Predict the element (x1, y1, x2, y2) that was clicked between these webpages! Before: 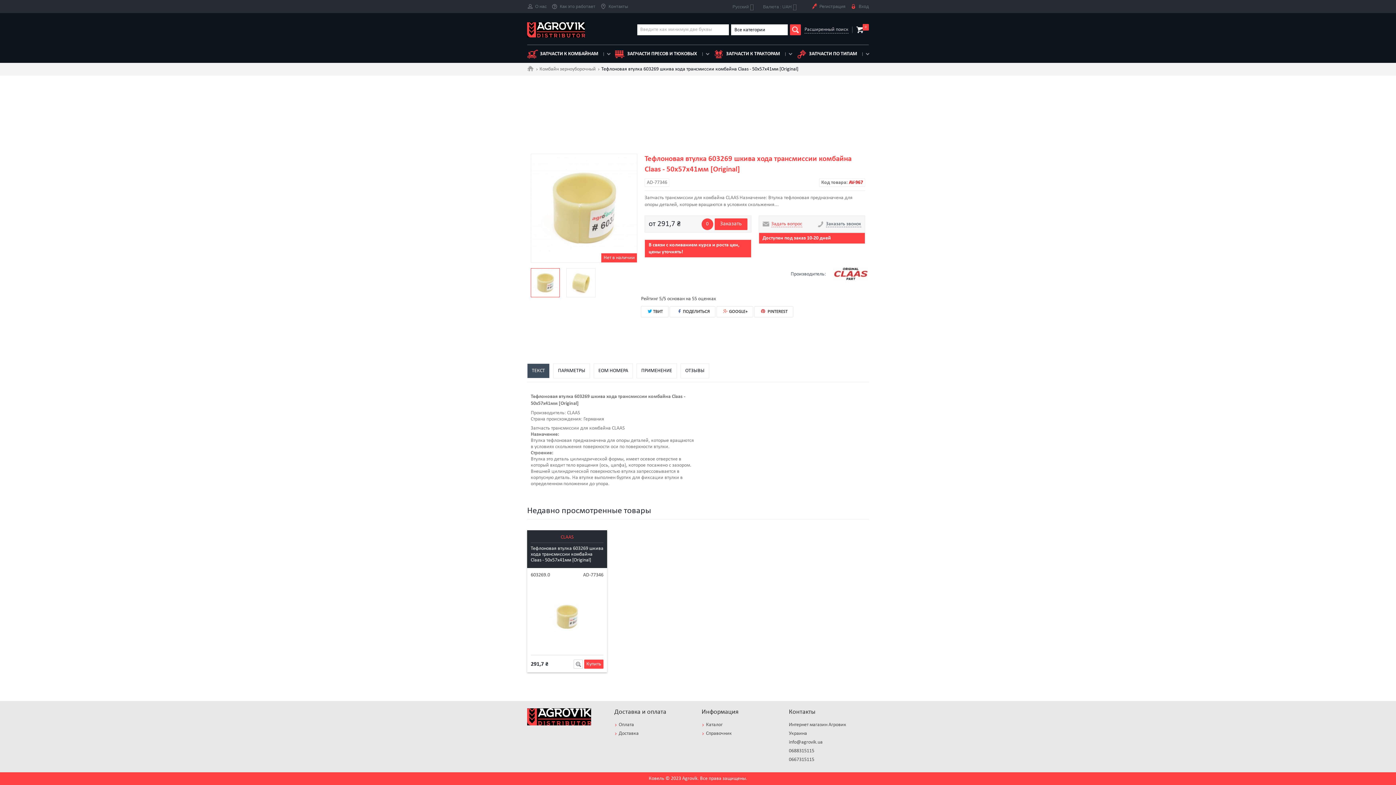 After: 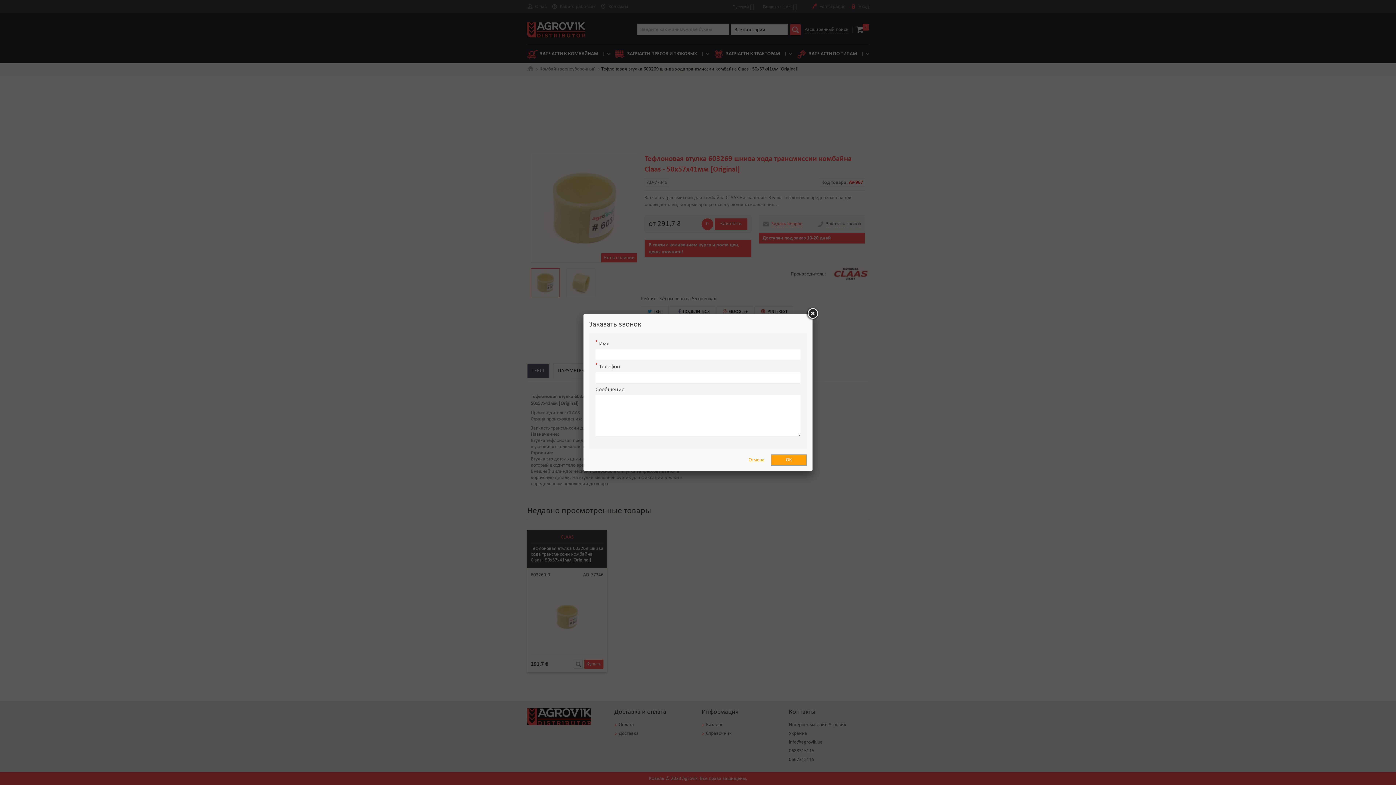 Action: label: Задать вопрос bbox: (762, 220, 802, 227)